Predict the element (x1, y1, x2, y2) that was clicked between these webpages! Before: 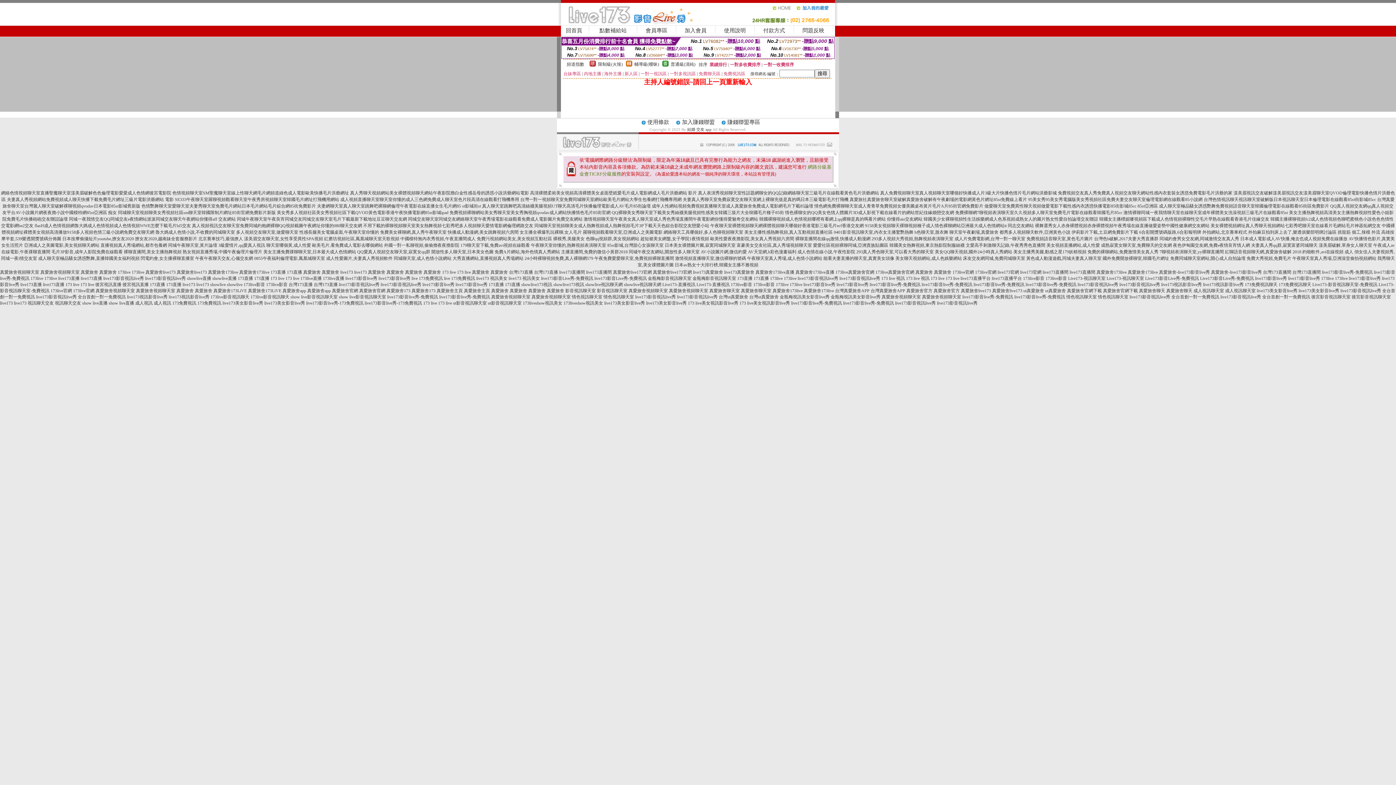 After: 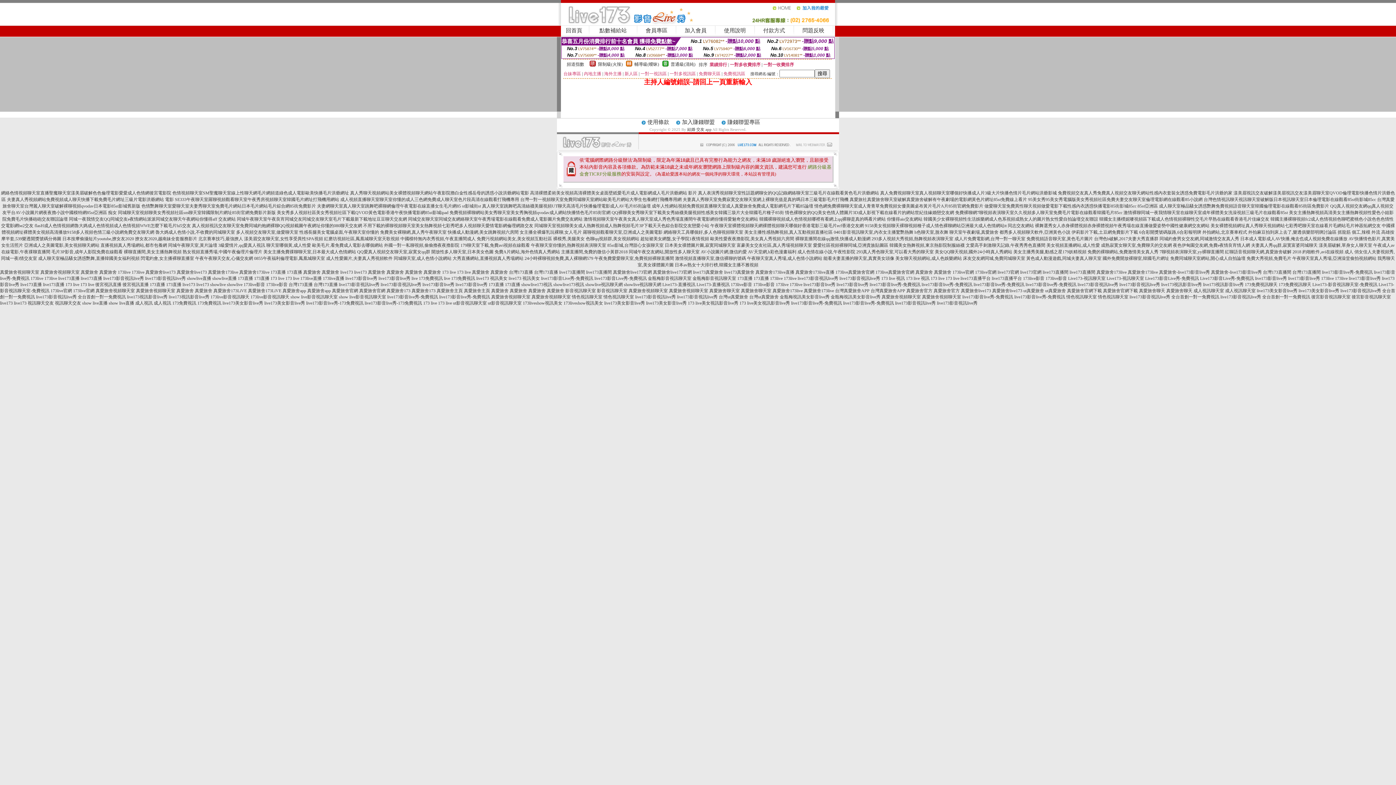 Action: bbox: (796, 8, 835, 13)